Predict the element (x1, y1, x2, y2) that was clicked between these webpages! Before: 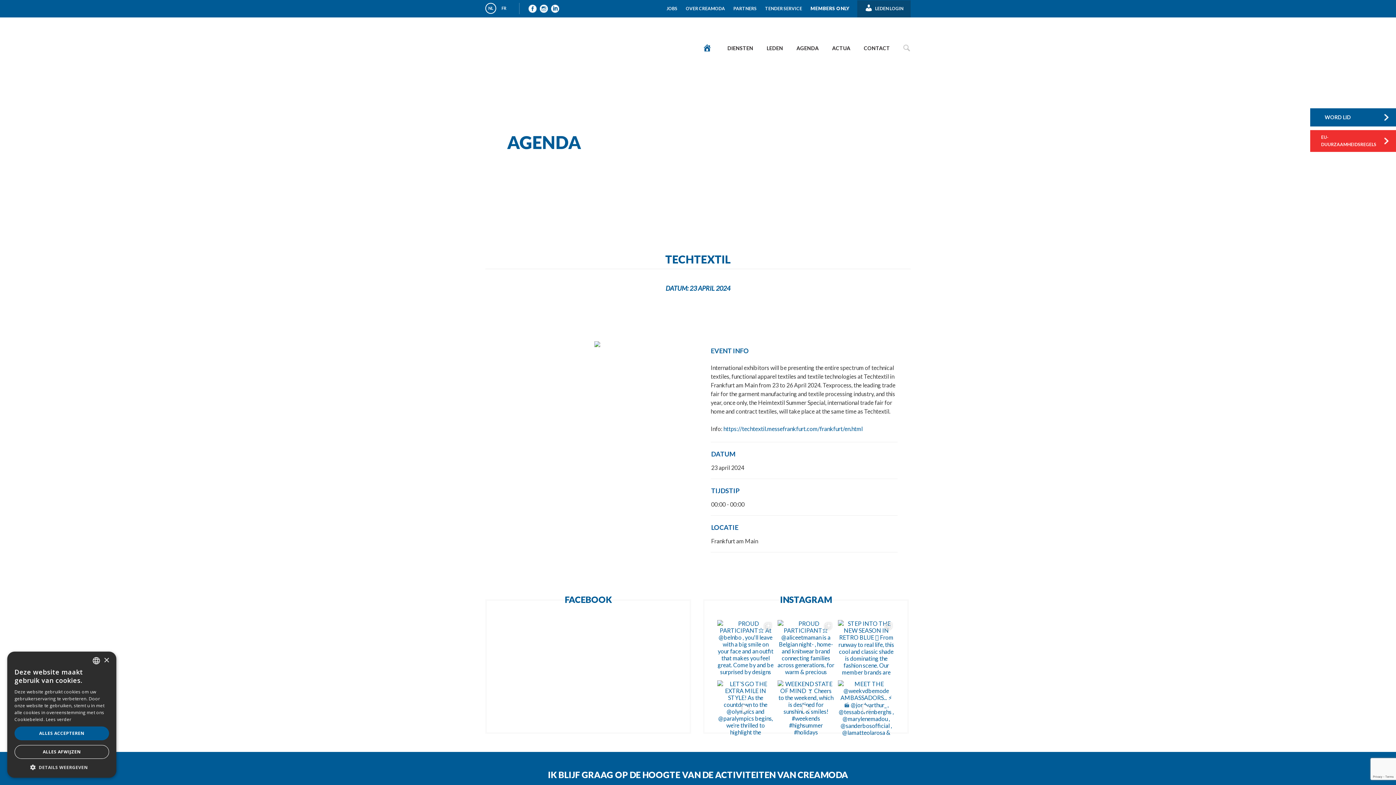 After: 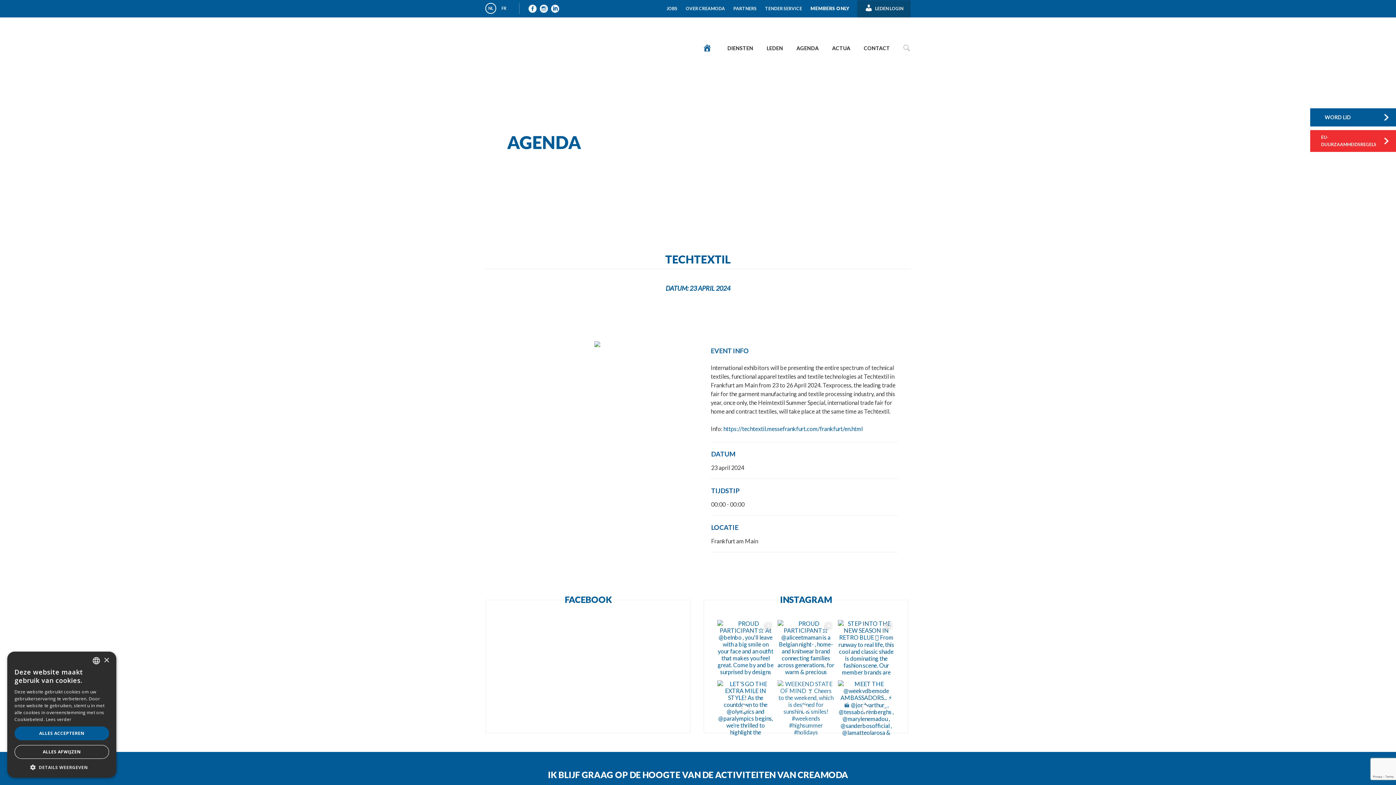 Action: label: WEEKEND STATE OF MIND  Cheers to the weekend, bbox: (777, 680, 834, 737)